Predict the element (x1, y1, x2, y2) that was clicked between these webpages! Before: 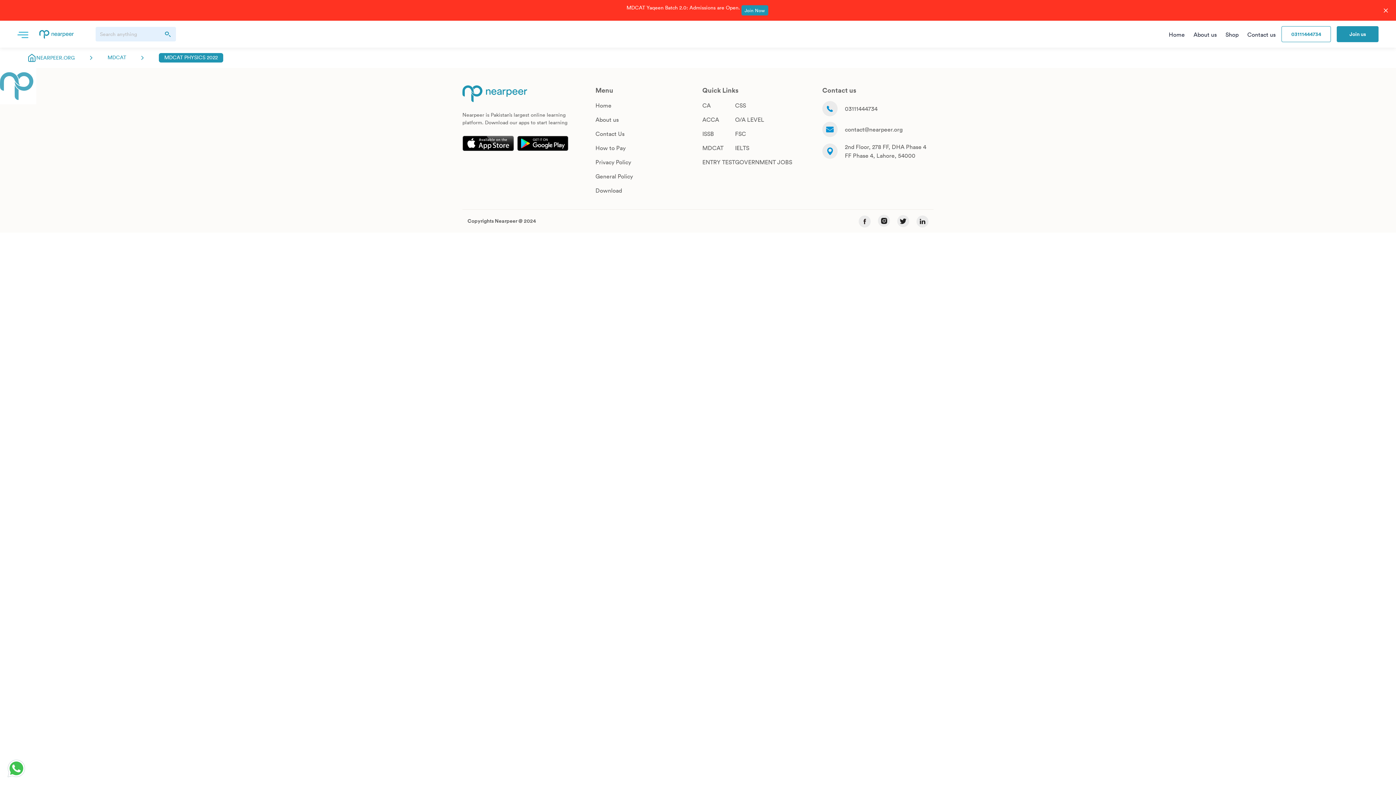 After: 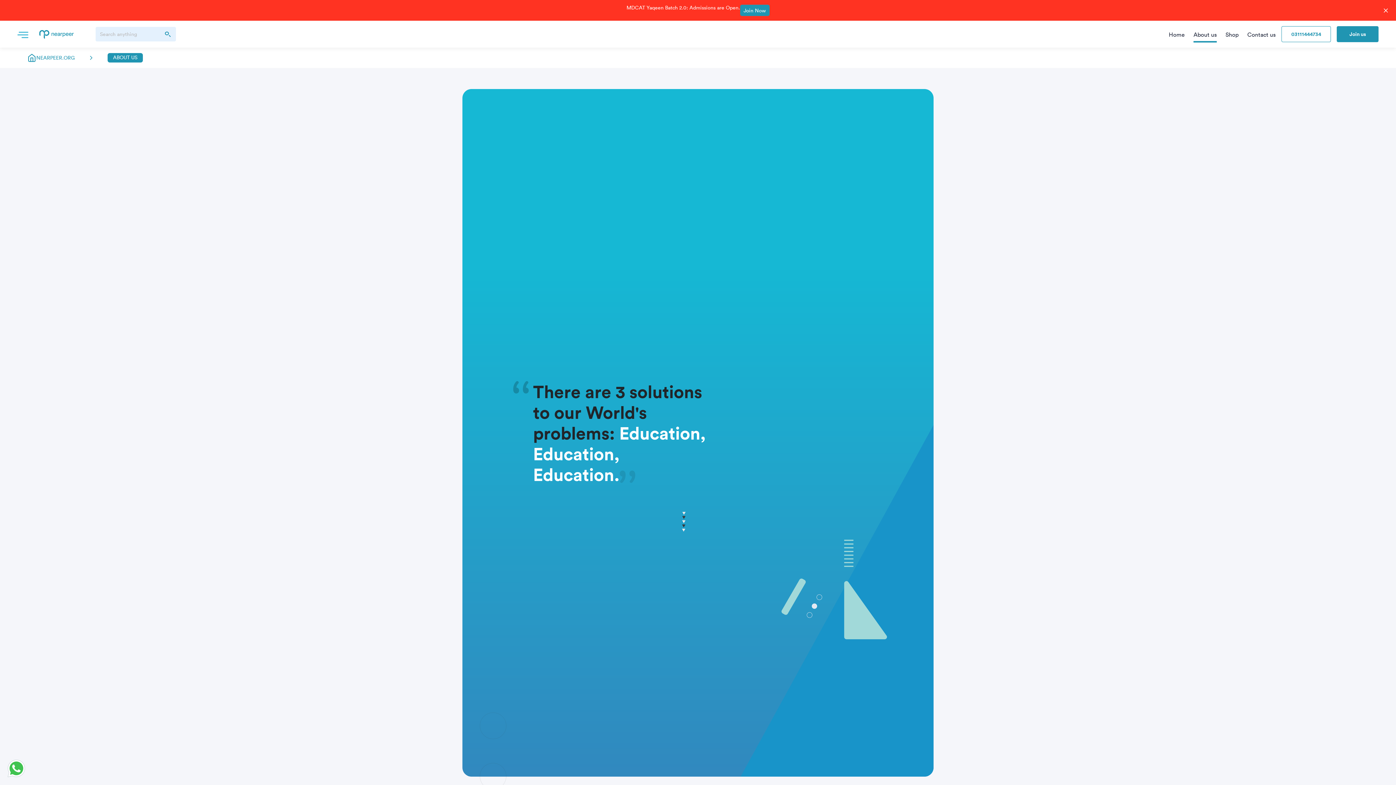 Action: bbox: (1193, 30, 1217, 38) label: About us